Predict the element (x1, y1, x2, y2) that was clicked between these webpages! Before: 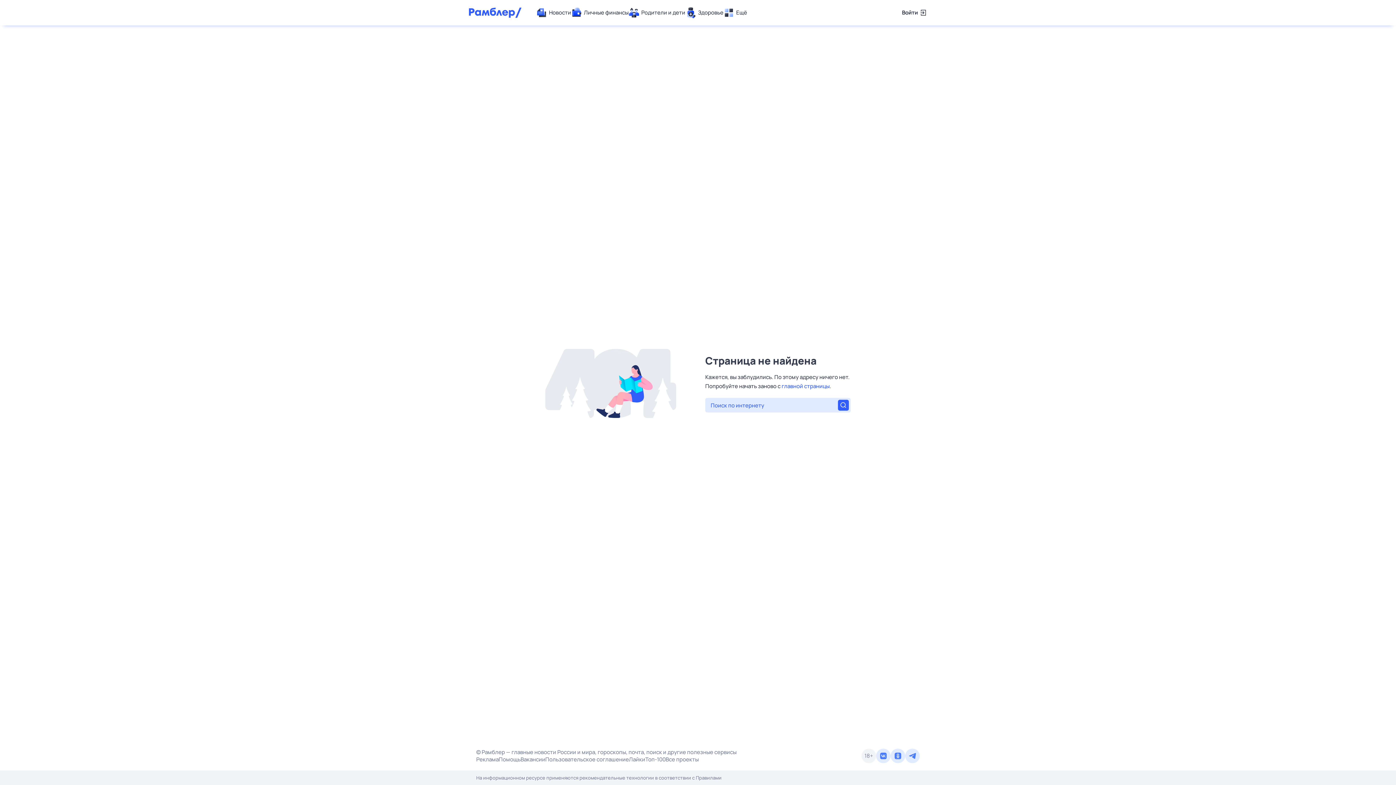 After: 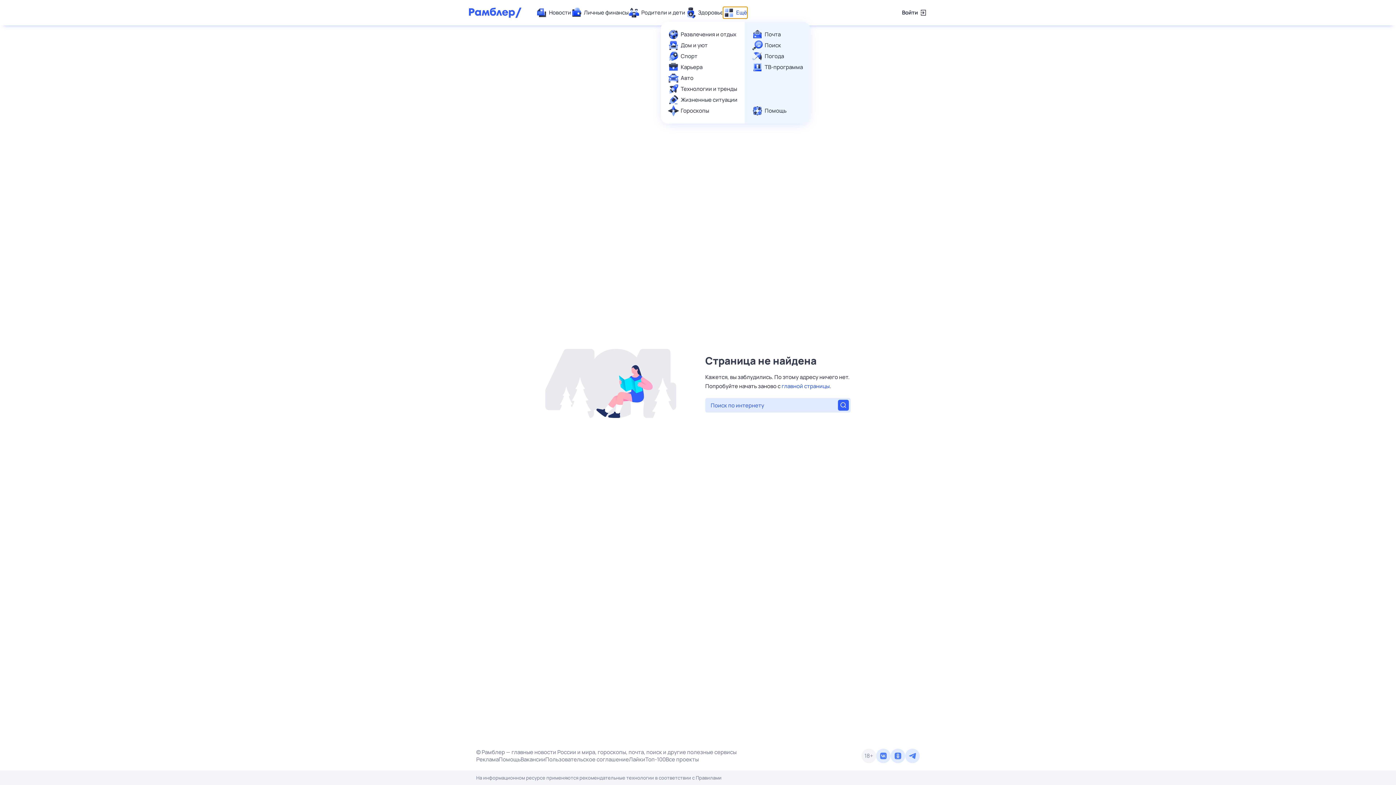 Action: label: Ещё bbox: (723, 7, 747, 18)